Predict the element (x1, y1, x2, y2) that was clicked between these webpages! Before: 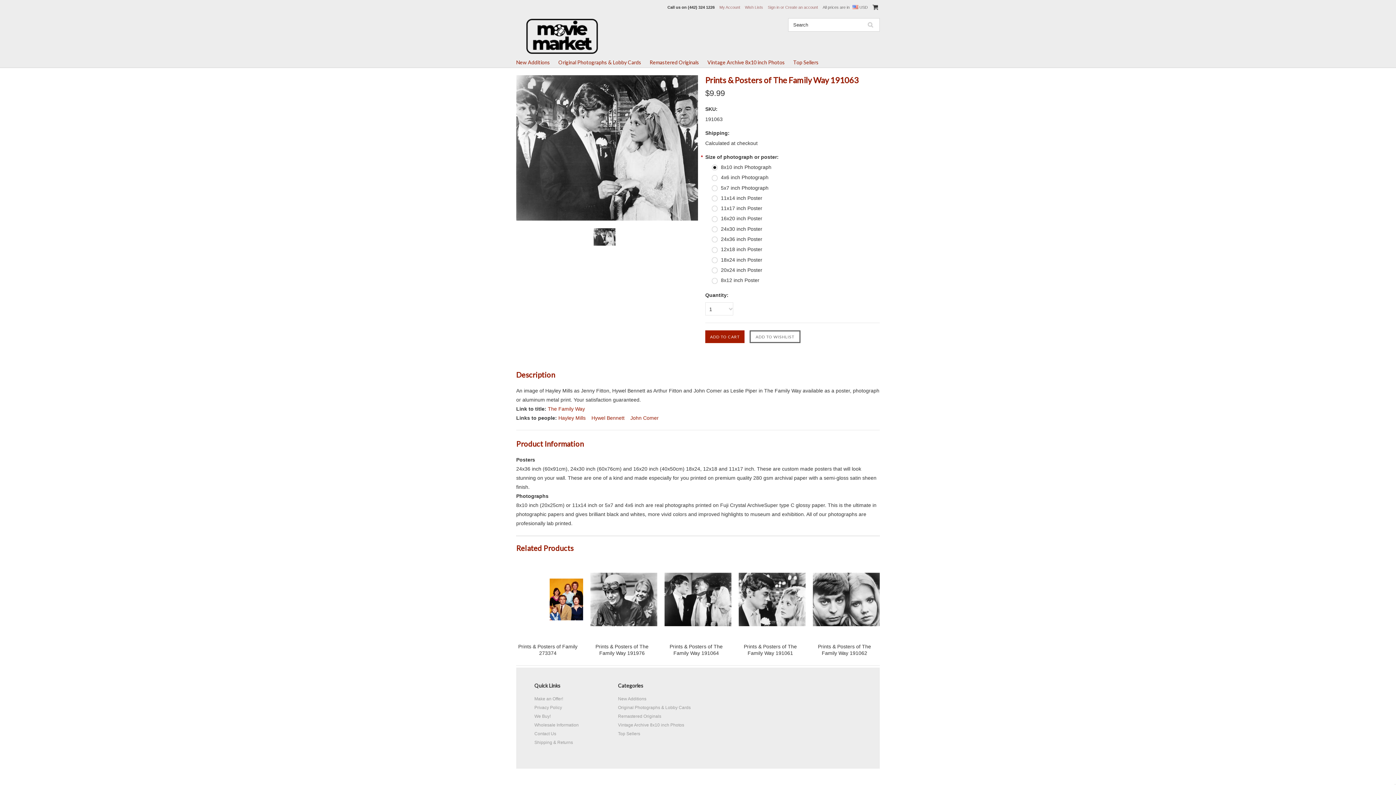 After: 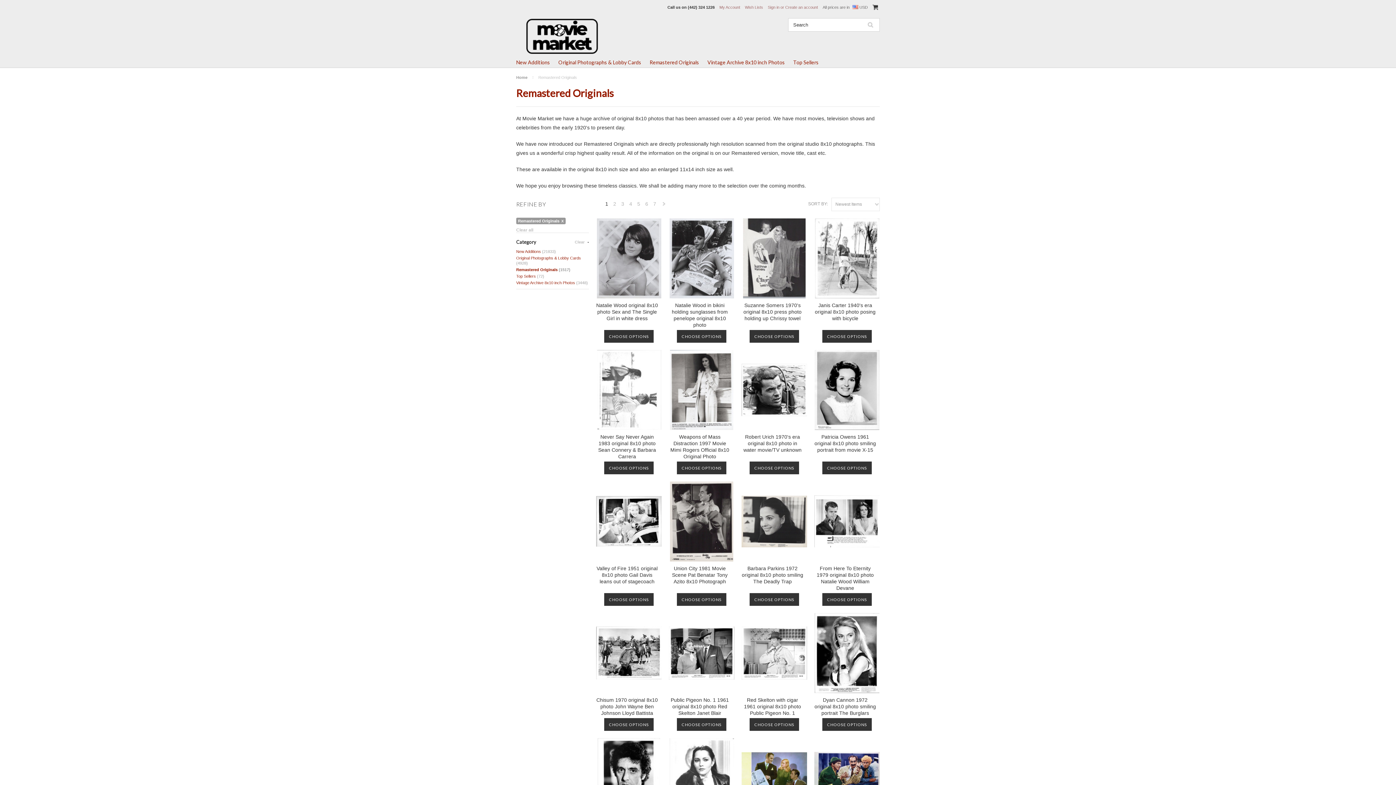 Action: label: Remastered Originals bbox: (649, 59, 699, 65)